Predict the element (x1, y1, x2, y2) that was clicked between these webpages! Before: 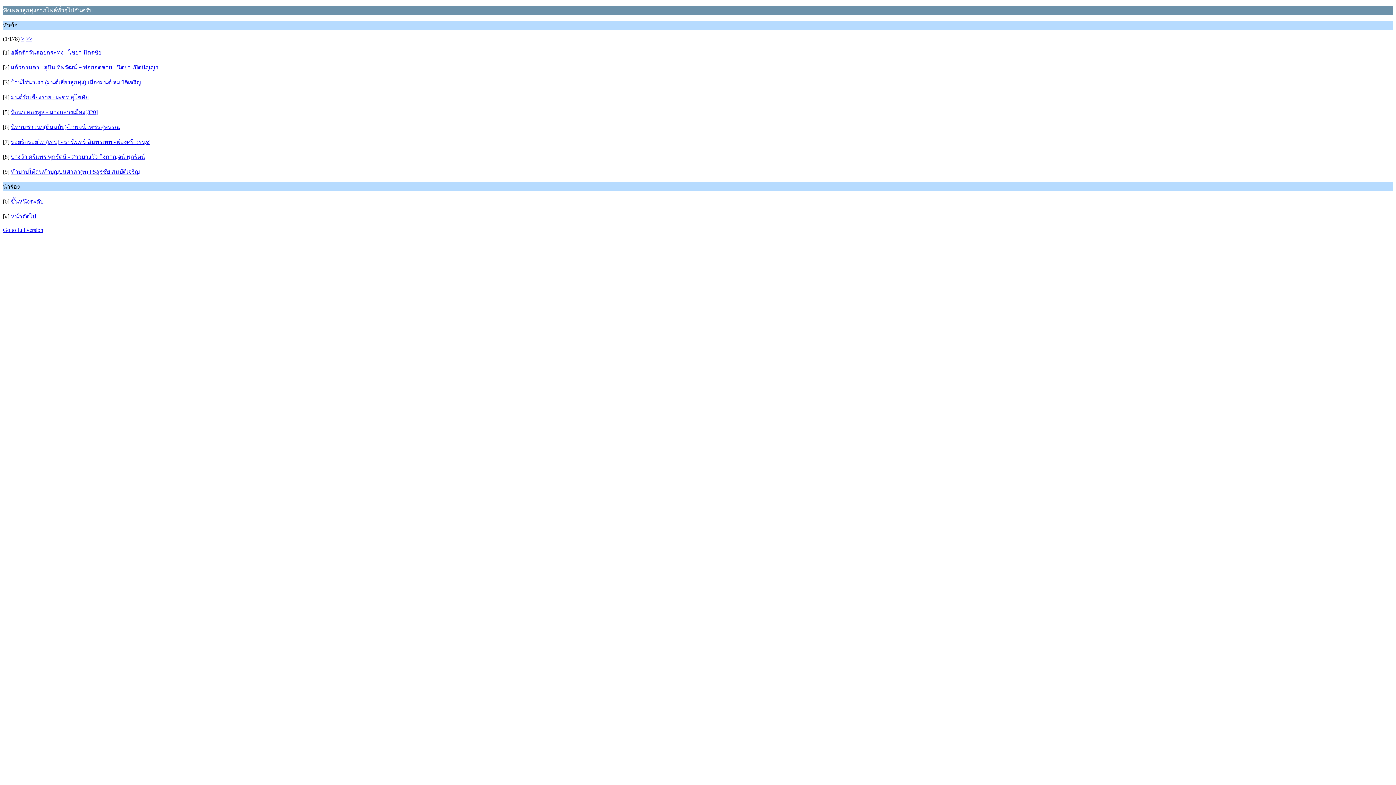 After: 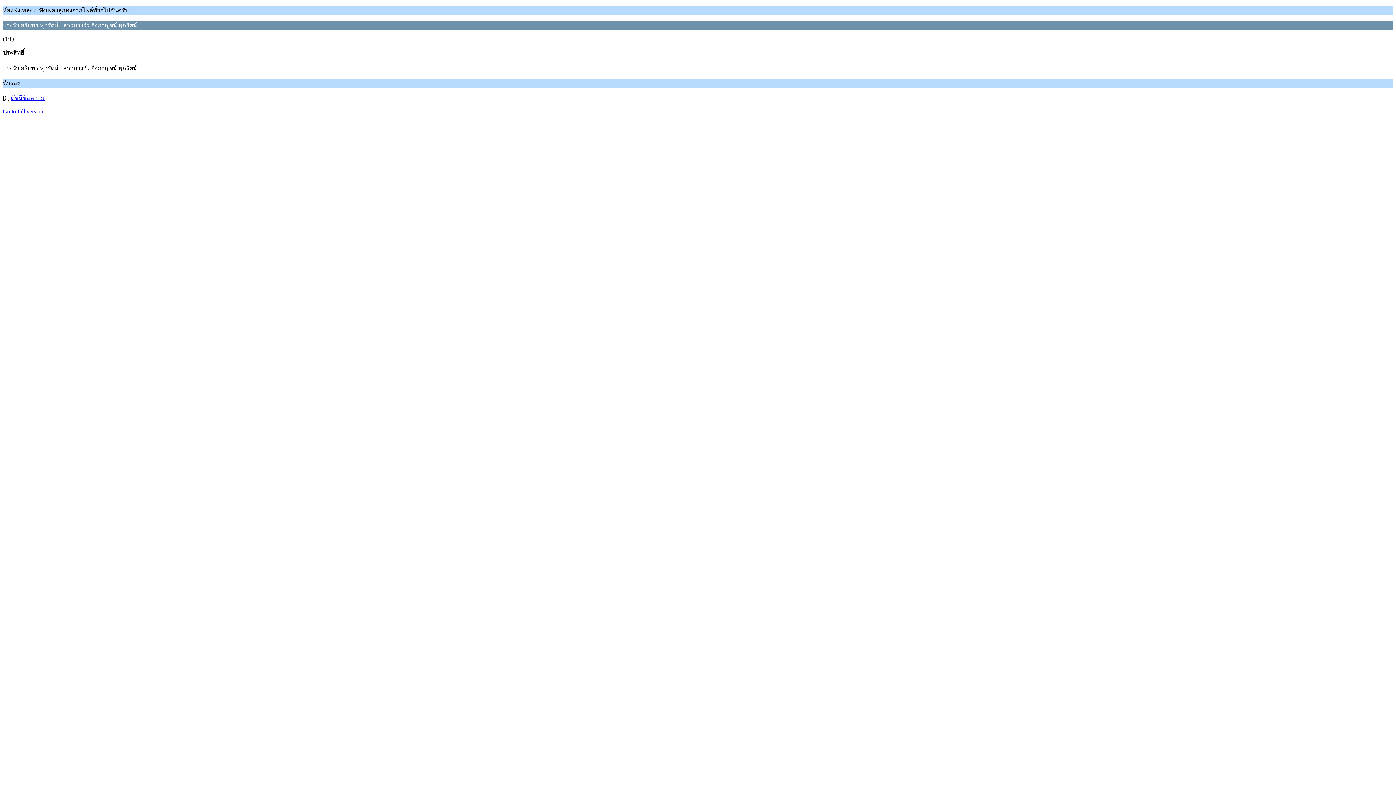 Action: label: บางวัว ศรีแพร พุกรัตน์ - สาวบางวัว กิ่งกาญจน์ พุกรัตน์ bbox: (10, 153, 145, 160)